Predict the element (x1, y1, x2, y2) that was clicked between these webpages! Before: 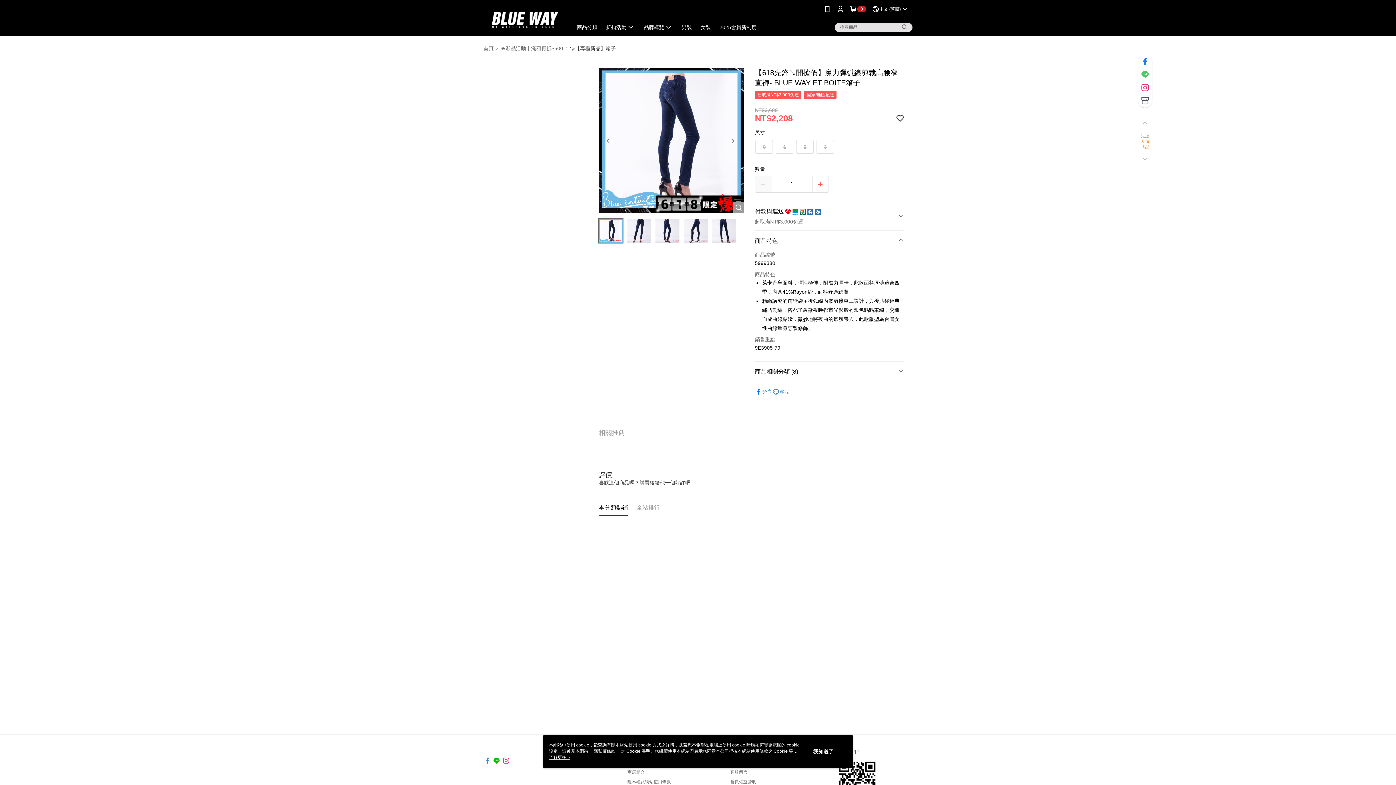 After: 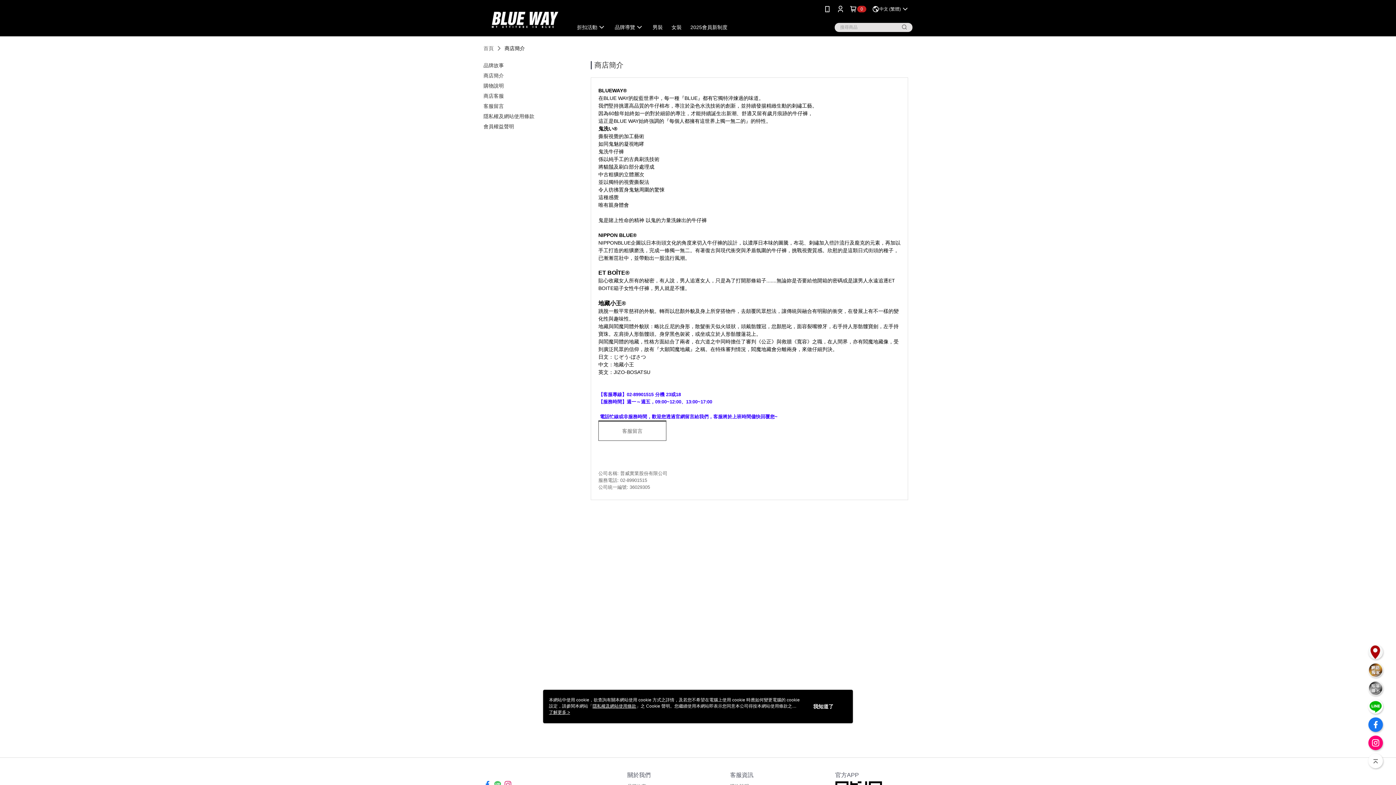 Action: bbox: (627, 770, 645, 775) label: 商店簡介